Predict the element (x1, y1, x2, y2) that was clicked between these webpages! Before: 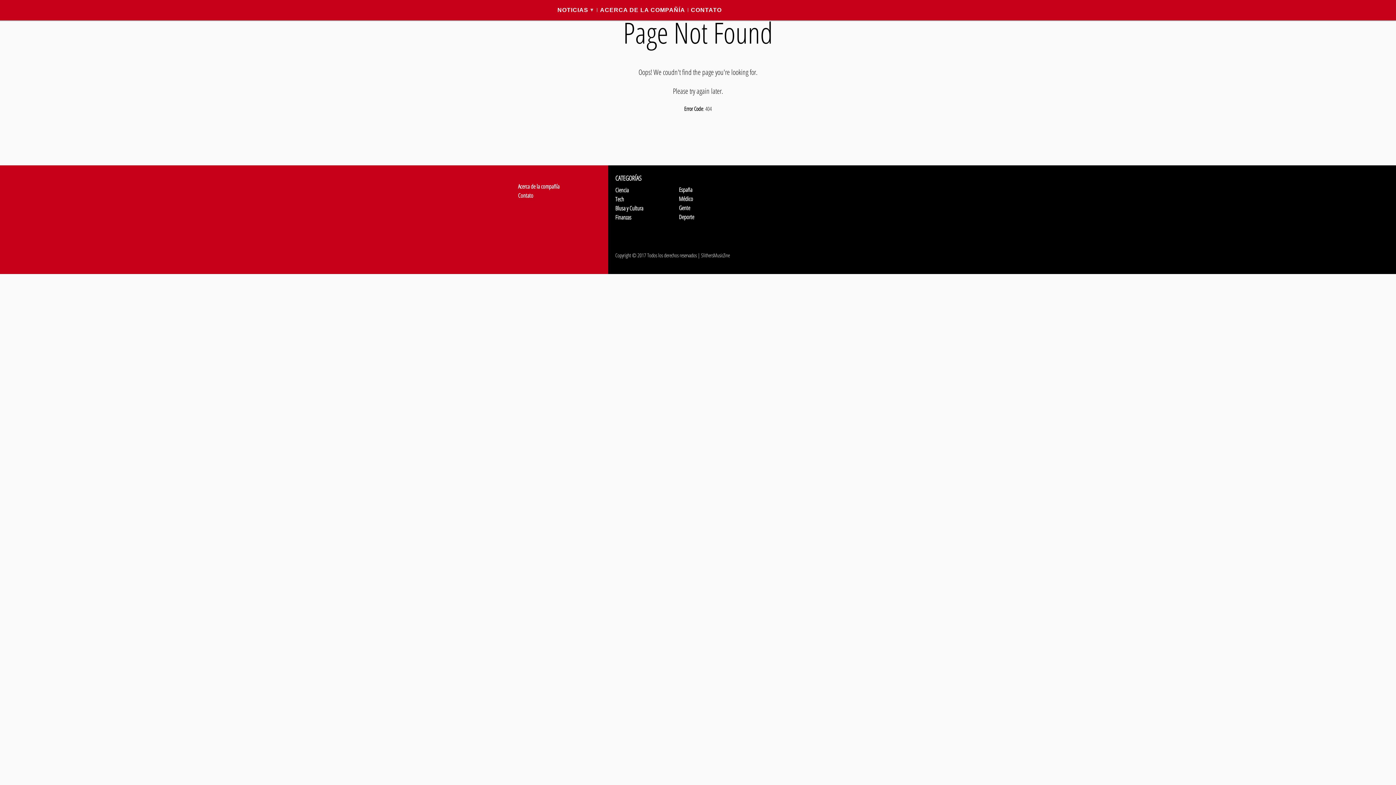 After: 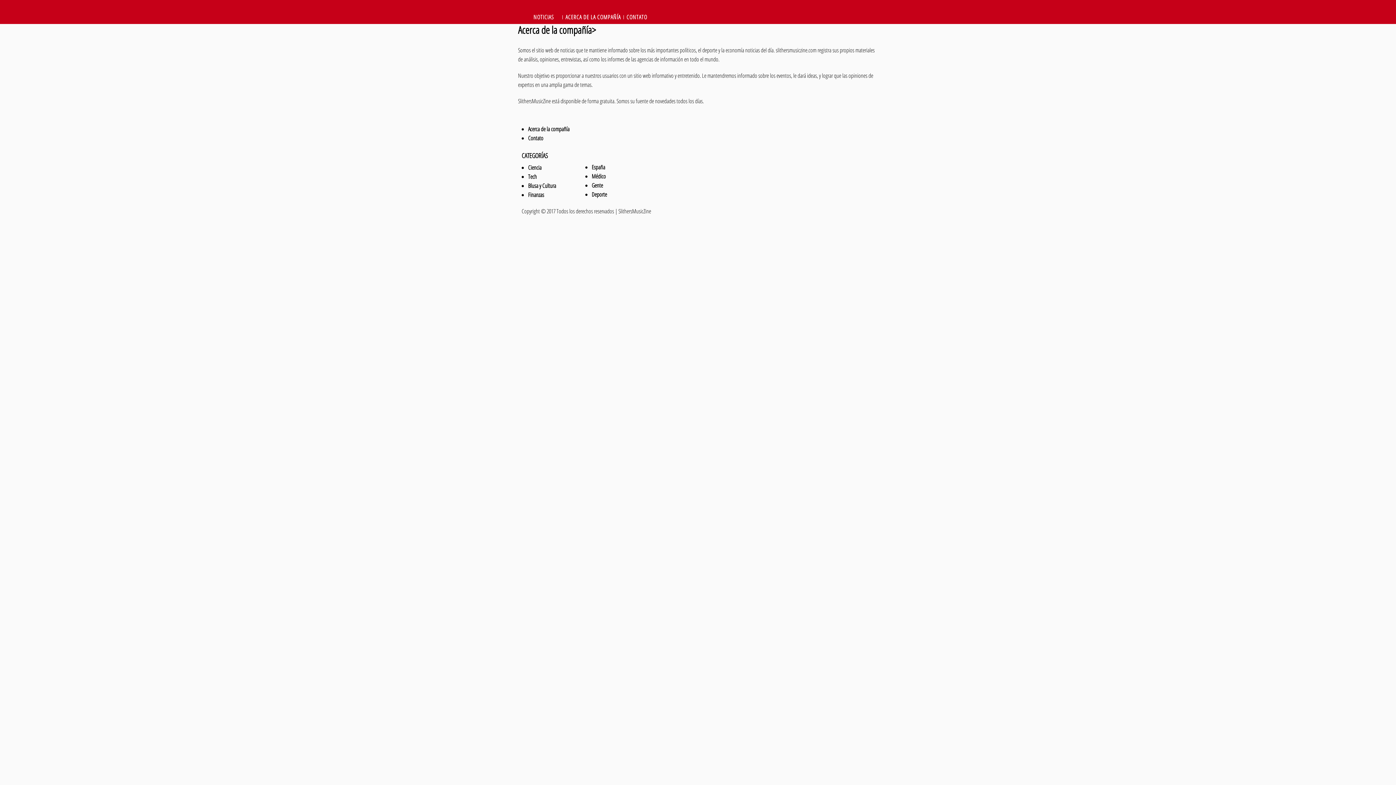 Action: label: Acerca de la compañía bbox: (518, 182, 559, 190)